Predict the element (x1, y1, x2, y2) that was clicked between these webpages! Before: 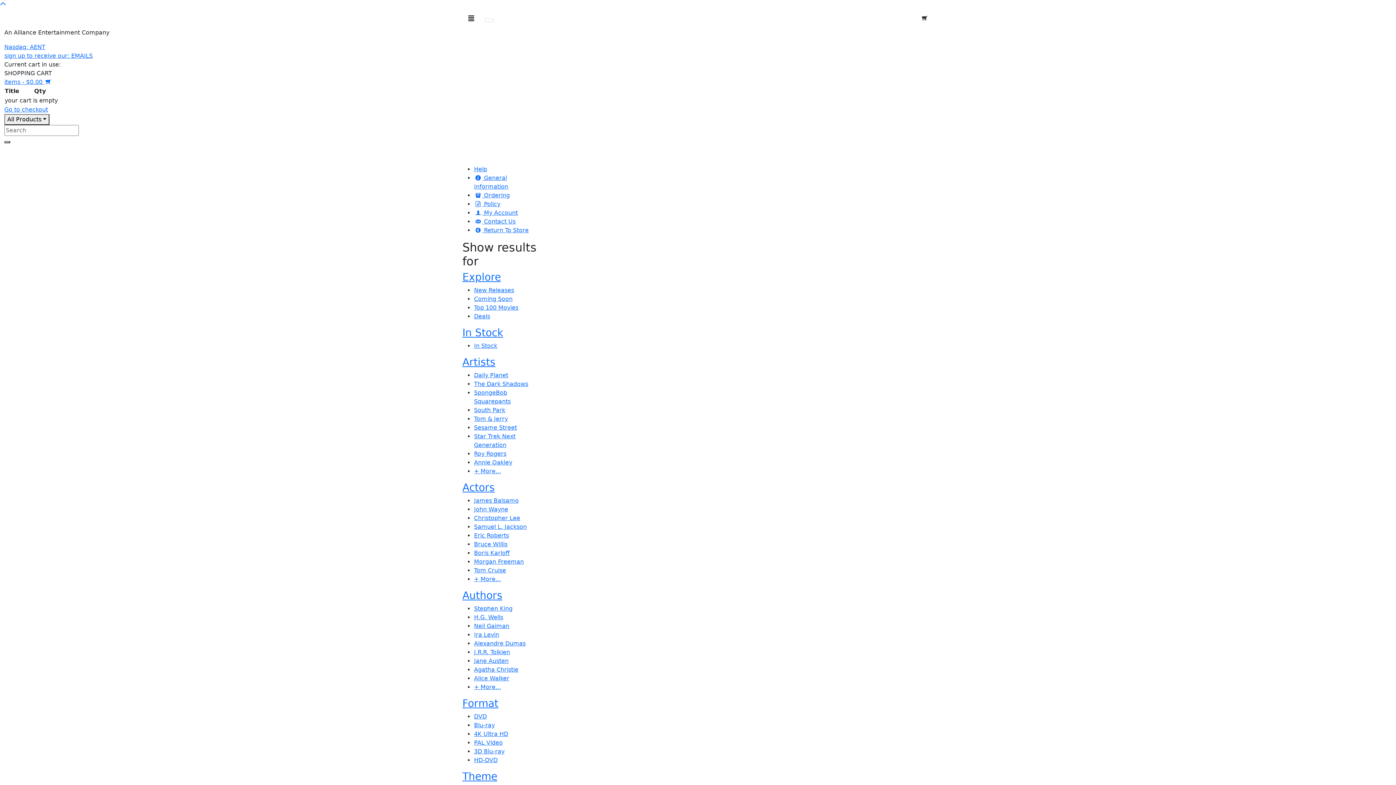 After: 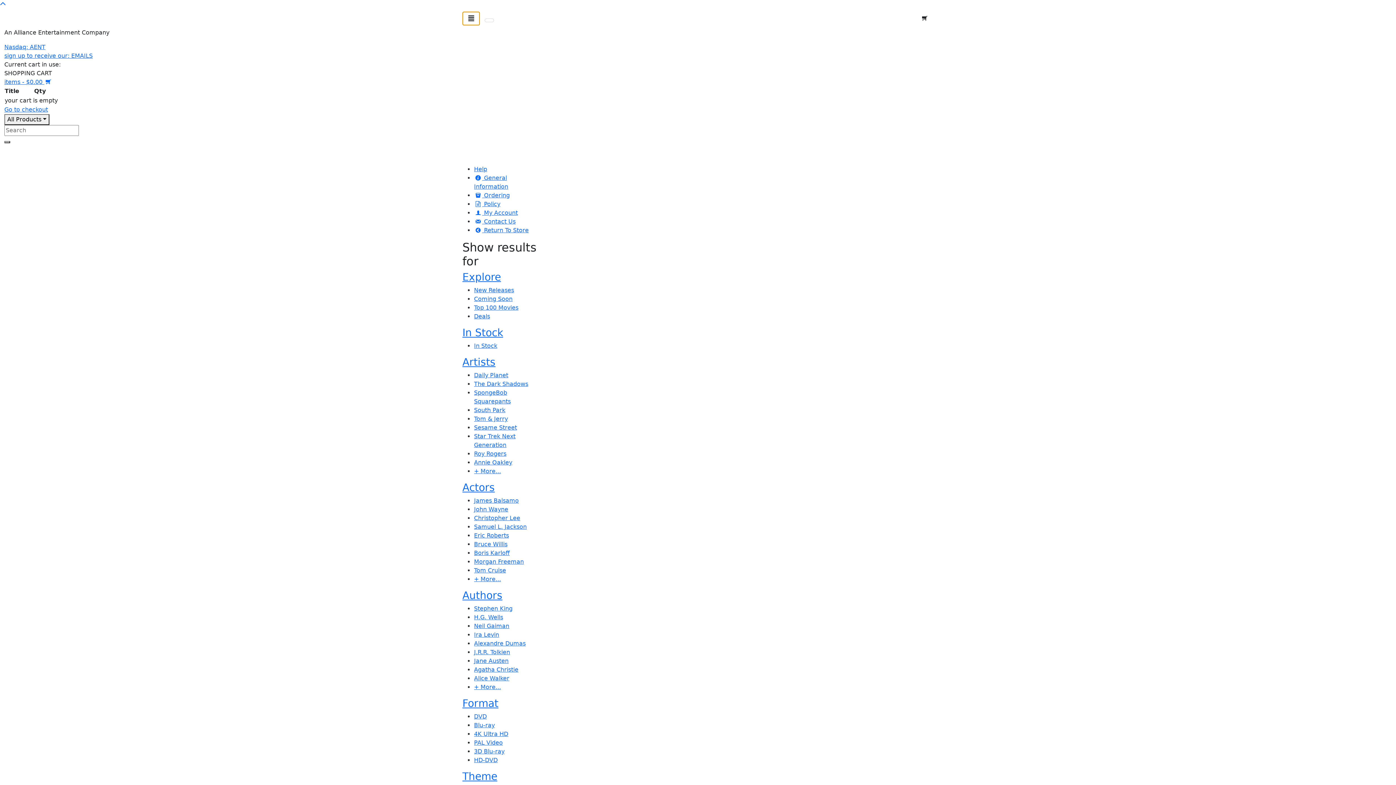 Action: label: Toggle left nav bbox: (462, 11, 480, 25)